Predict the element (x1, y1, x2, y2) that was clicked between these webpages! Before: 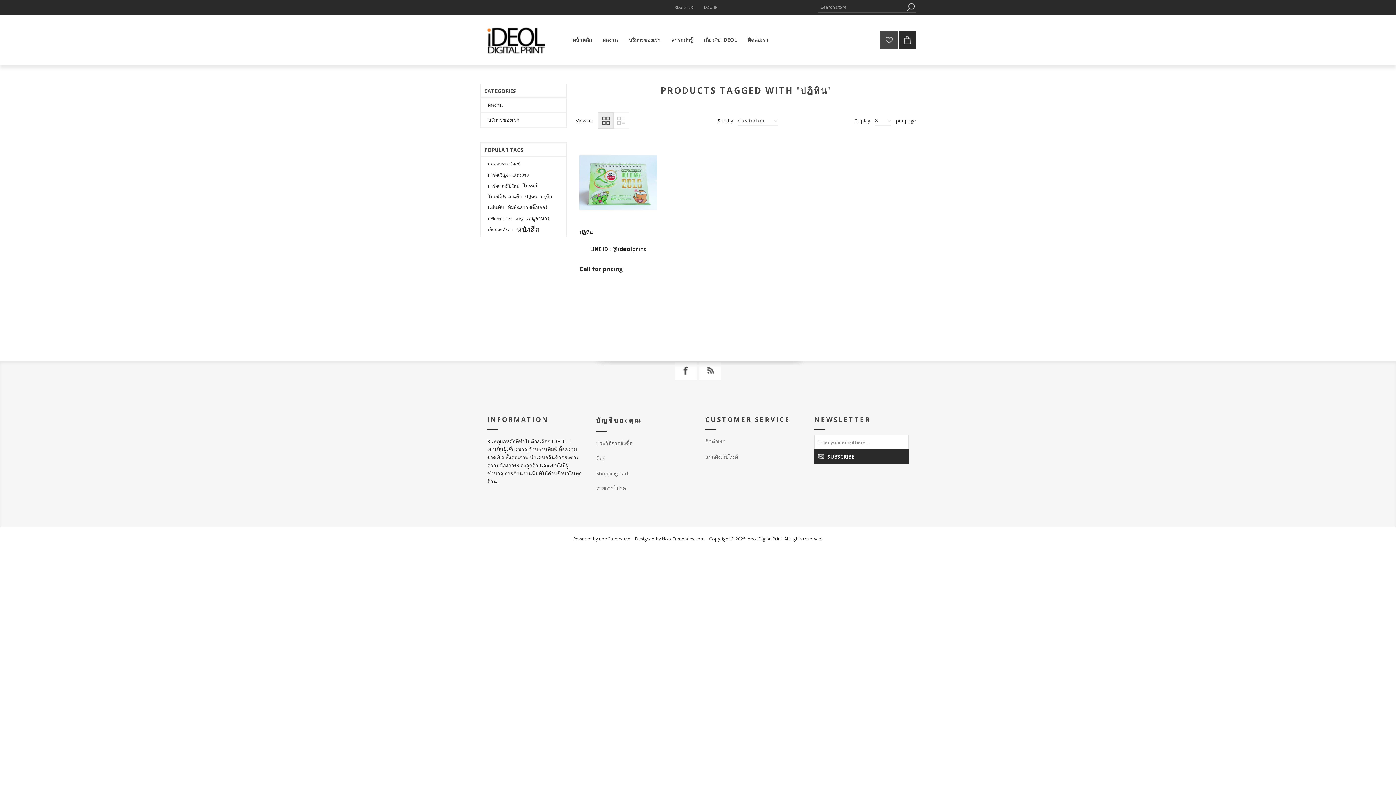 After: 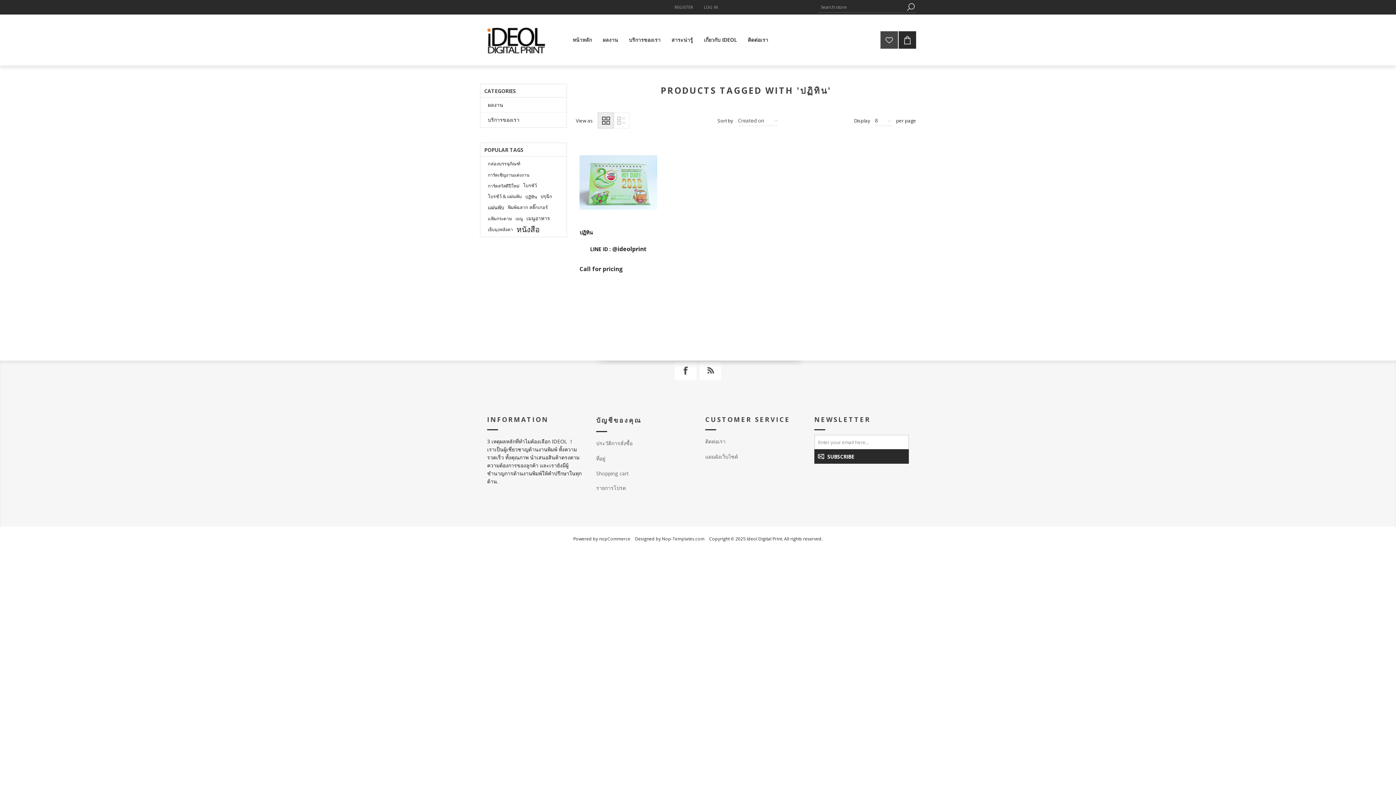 Action: bbox: (898, 31, 916, 48)